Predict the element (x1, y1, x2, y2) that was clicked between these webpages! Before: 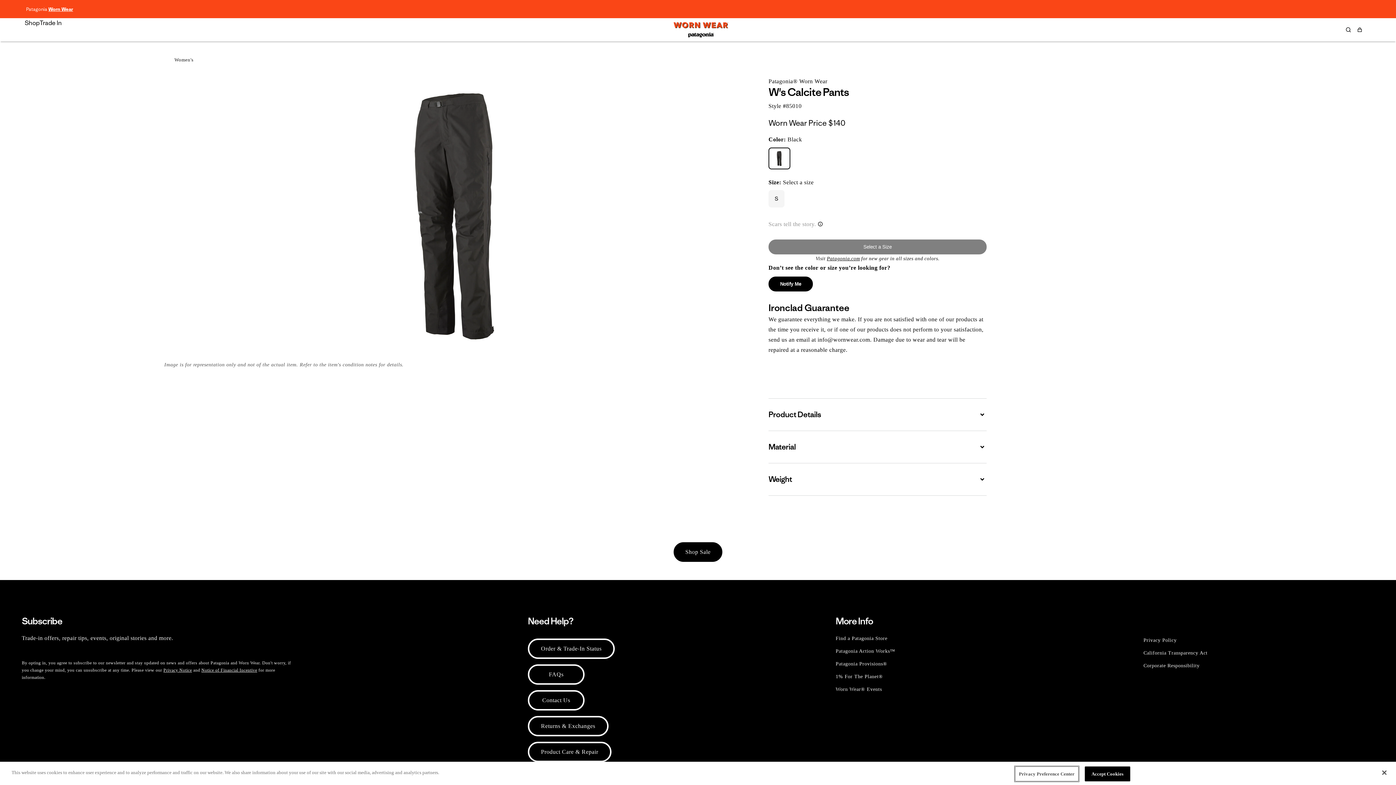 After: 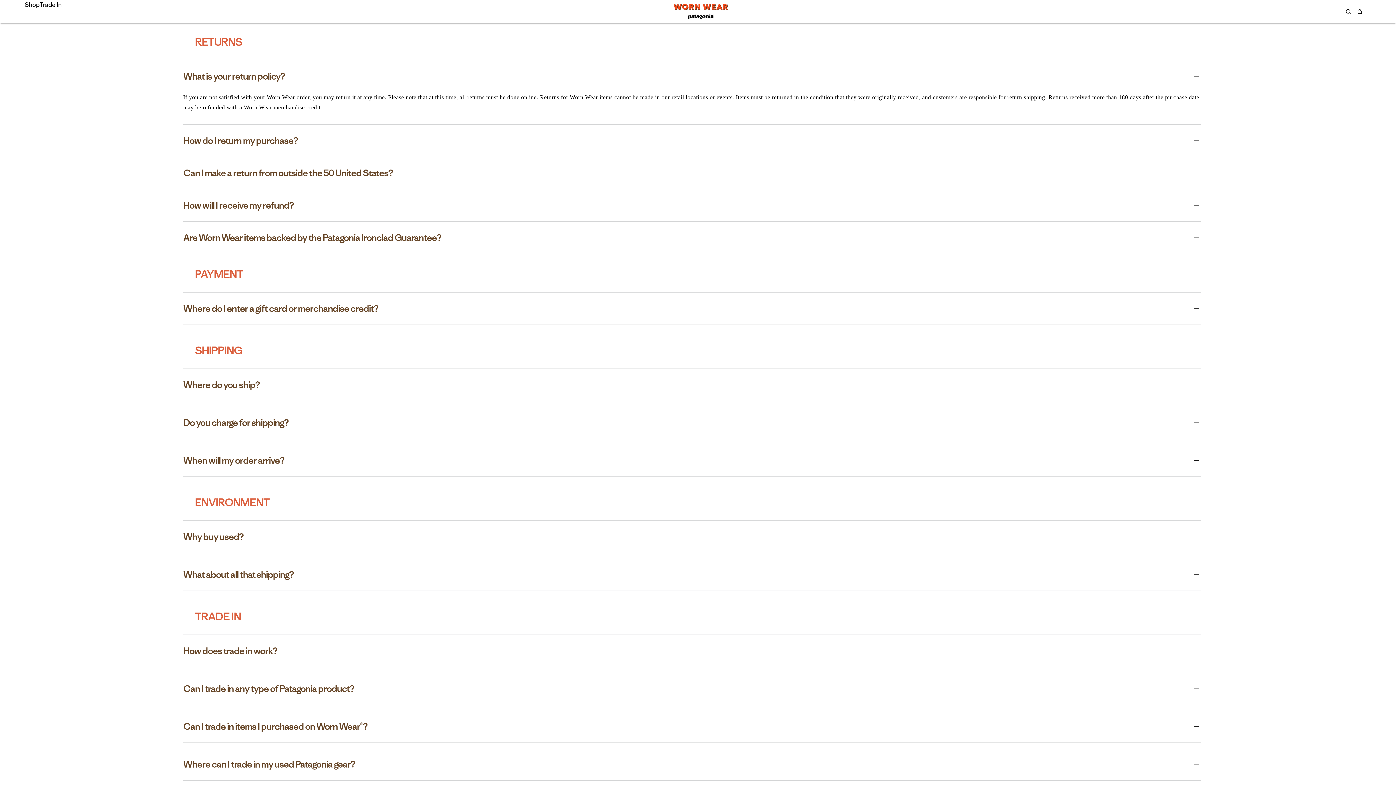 Action: label: Returns & Exchanges bbox: (528, 716, 608, 736)